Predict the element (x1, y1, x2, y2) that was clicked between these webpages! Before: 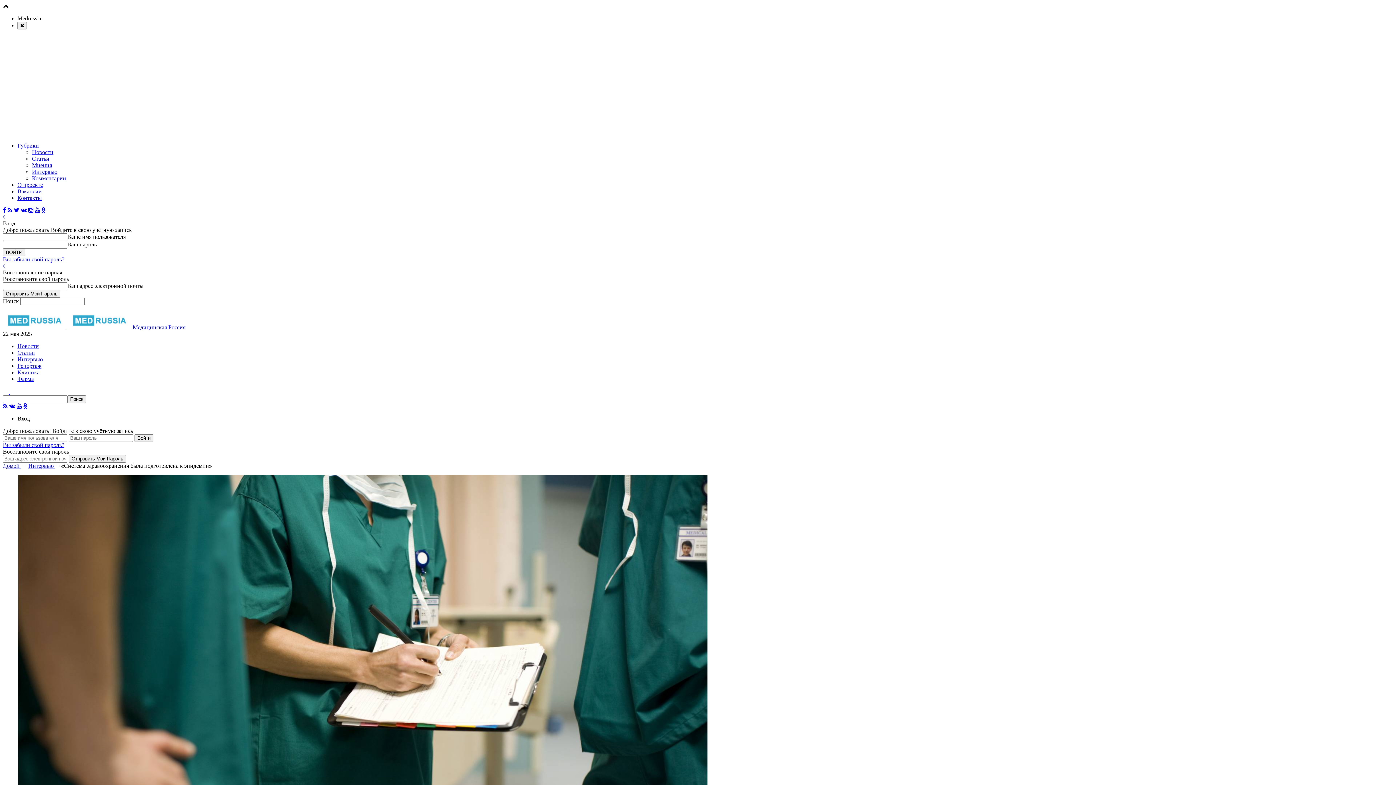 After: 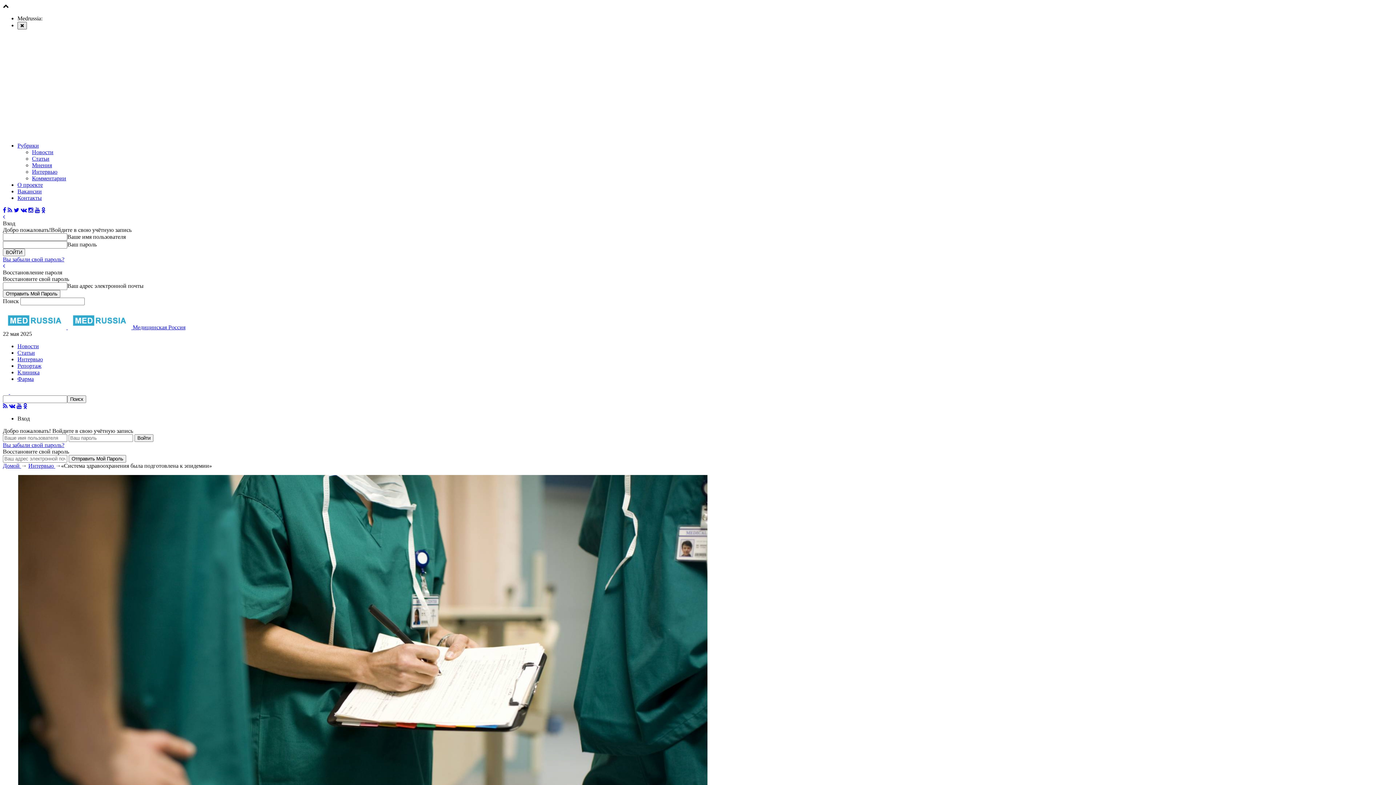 Action: bbox: (17, 21, 26, 29)